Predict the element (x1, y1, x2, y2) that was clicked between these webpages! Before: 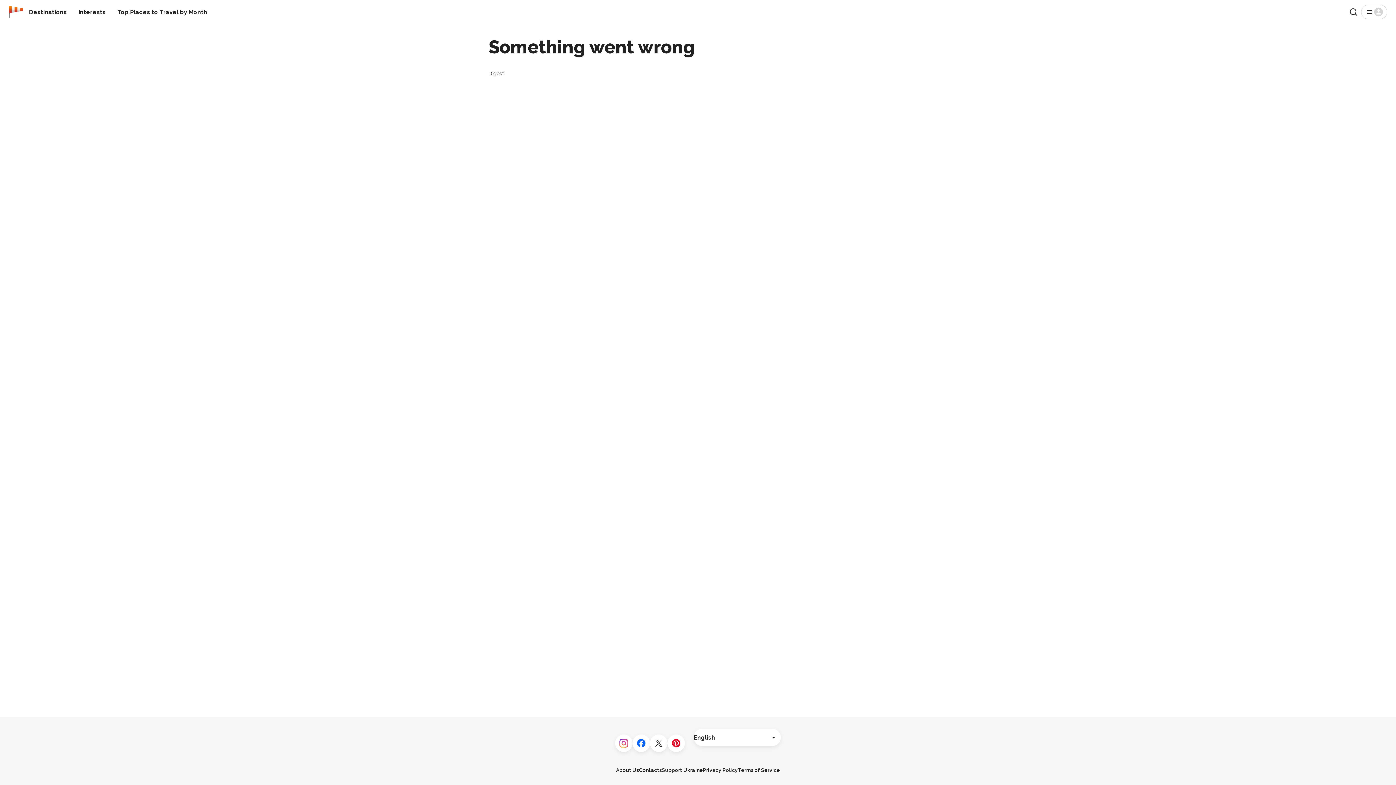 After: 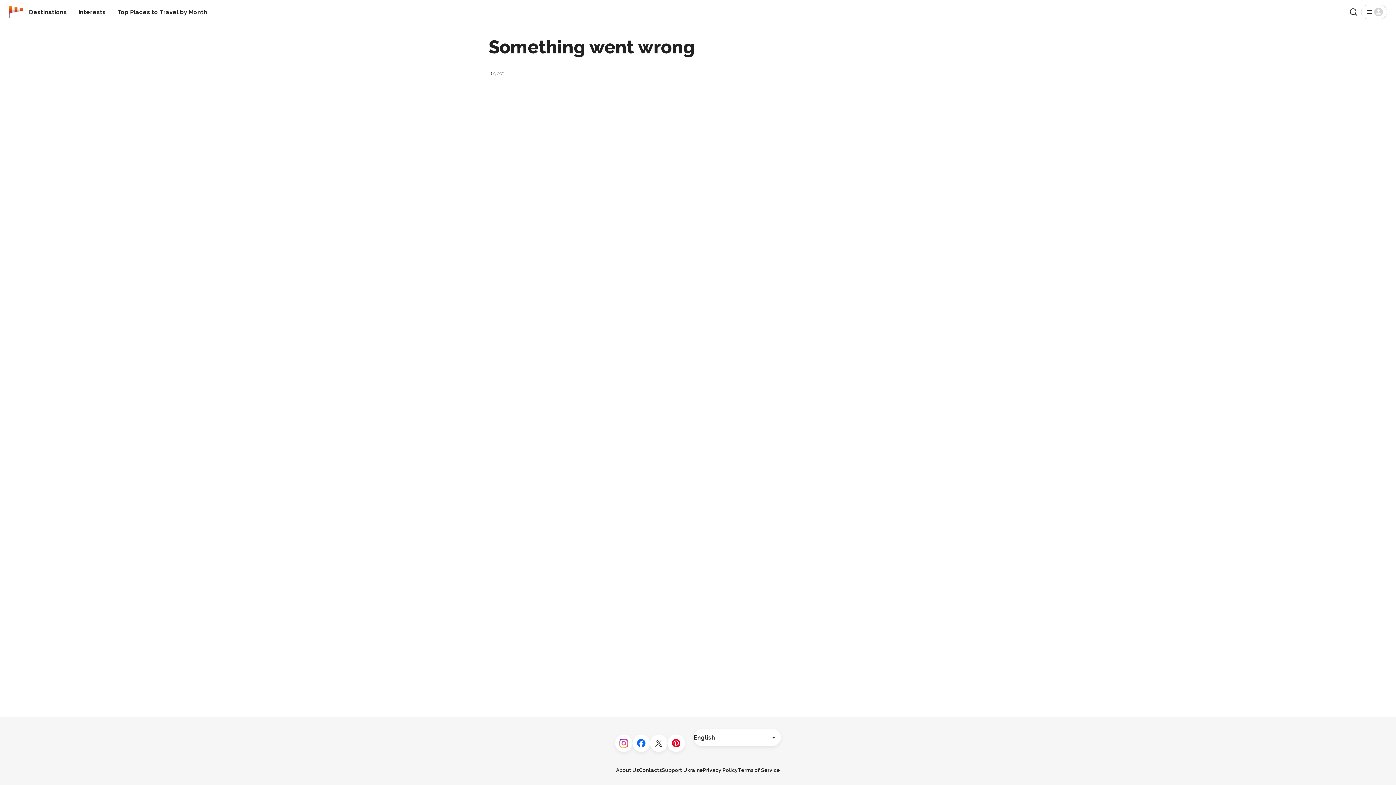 Action: label: Pinterest bbox: (667, 734, 685, 752)